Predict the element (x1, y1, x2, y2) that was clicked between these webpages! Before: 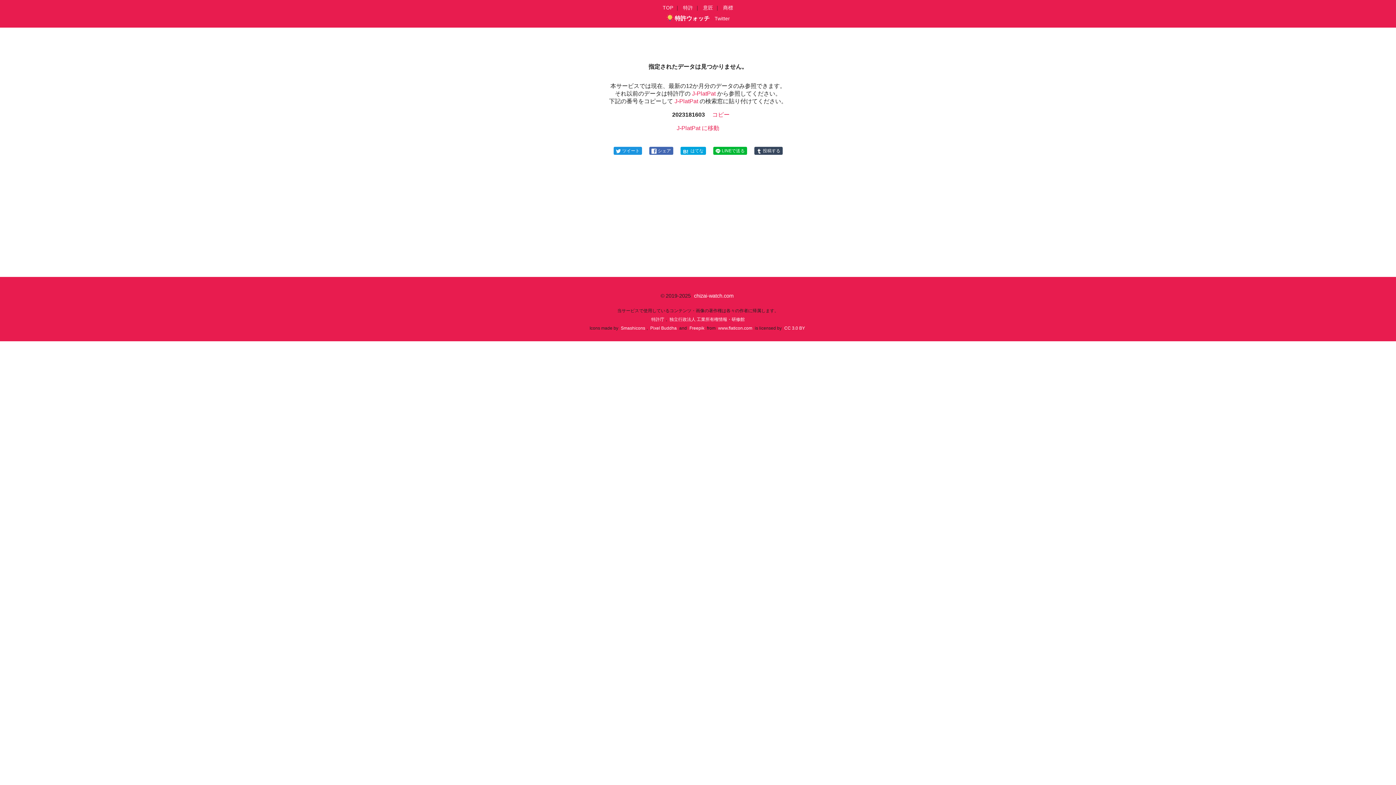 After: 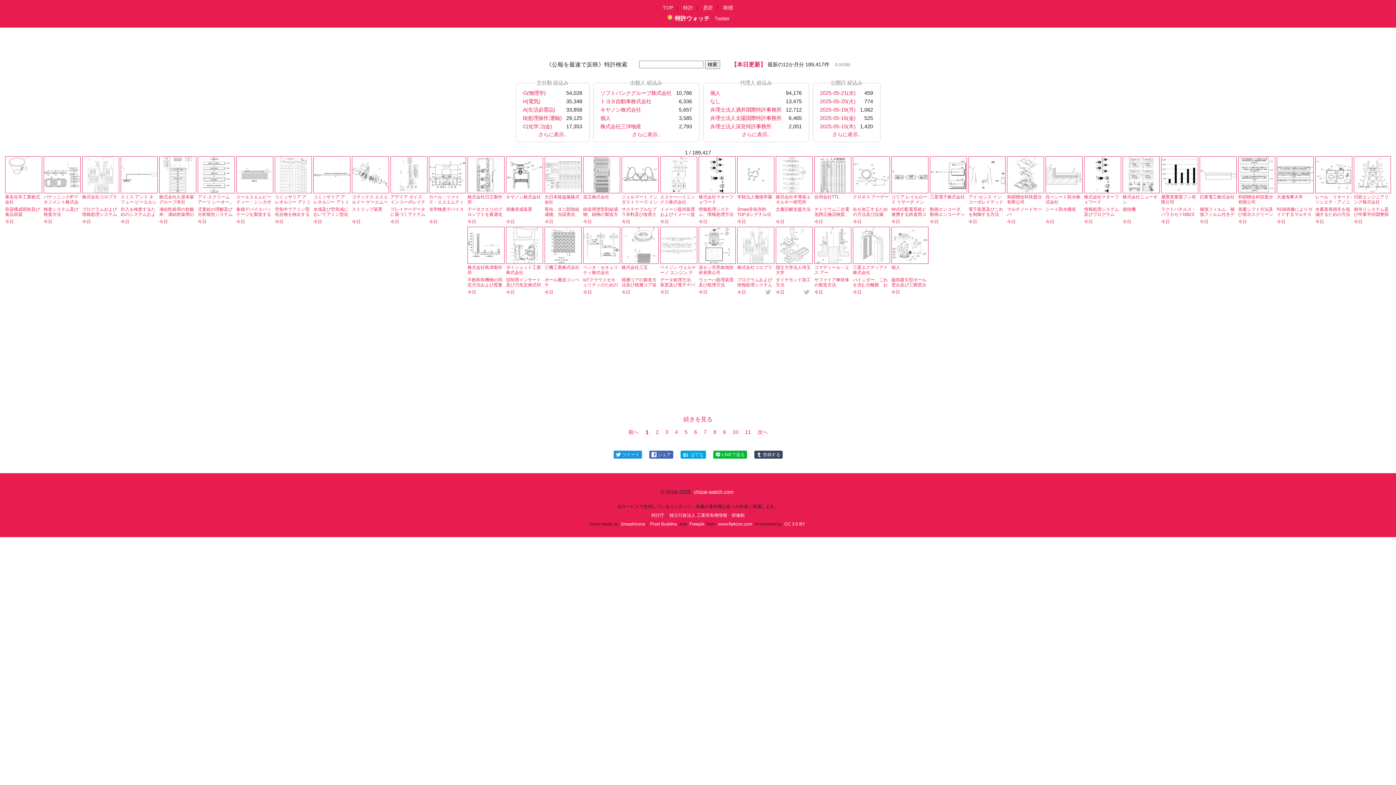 Action: bbox: (666, 15, 709, 21) label: 特許ウォッチ